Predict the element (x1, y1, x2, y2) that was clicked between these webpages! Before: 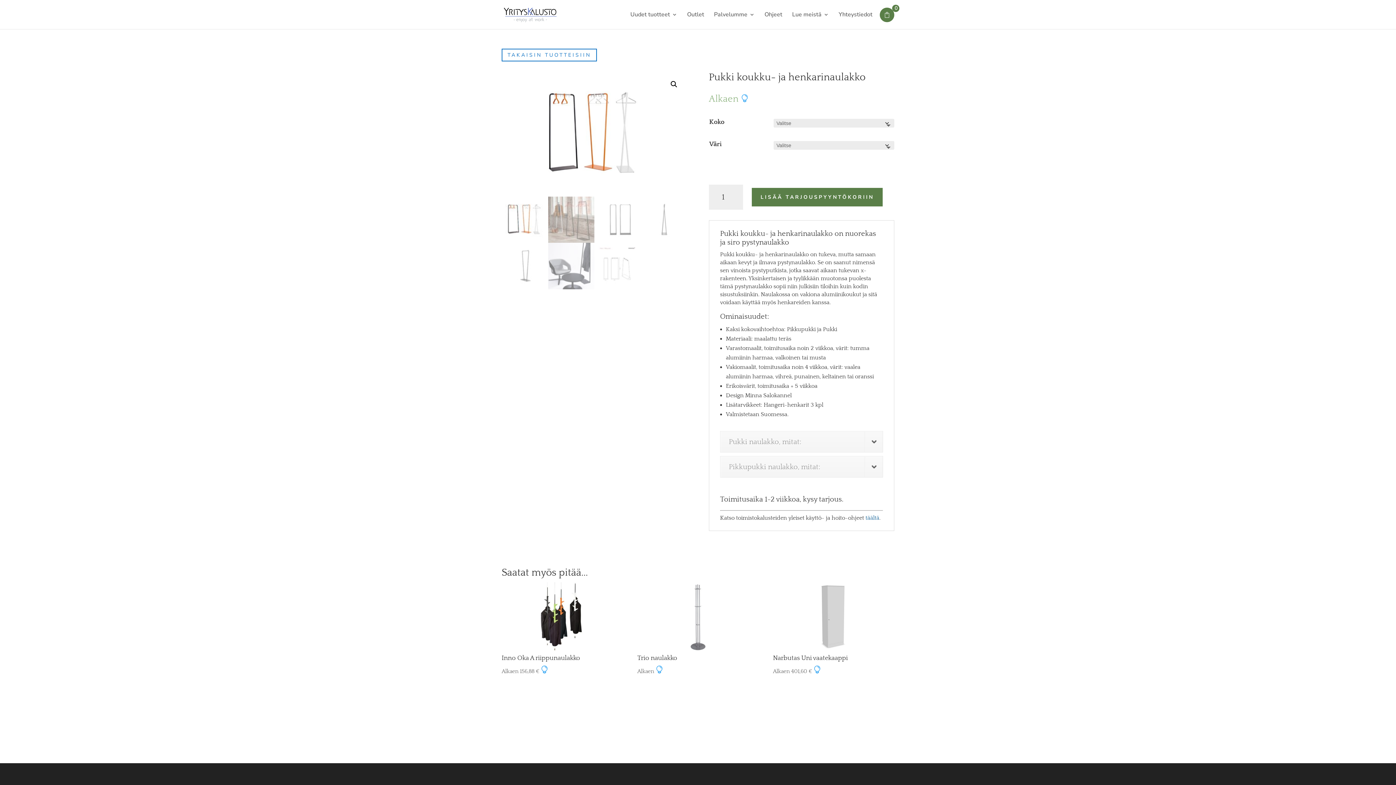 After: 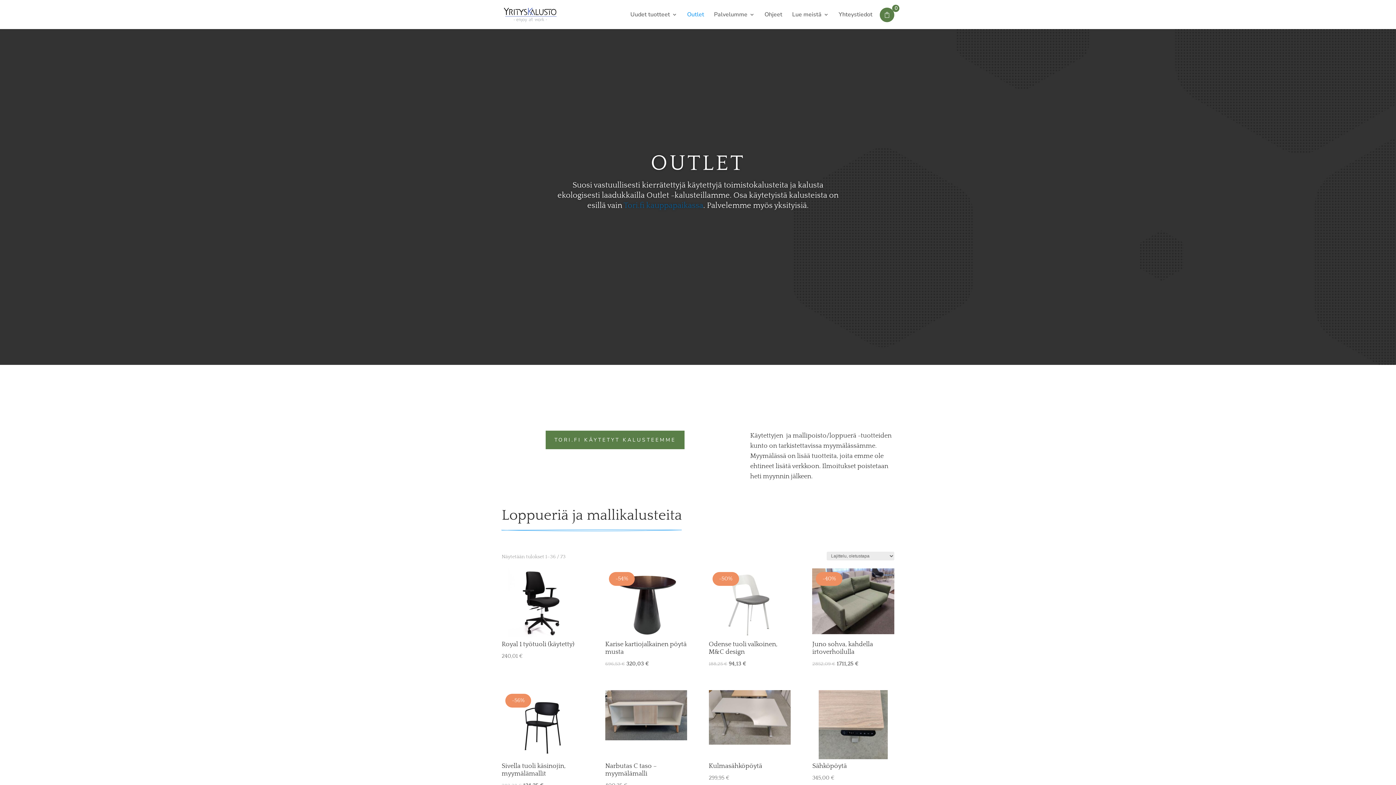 Action: label: Outlet bbox: (687, 12, 704, 29)